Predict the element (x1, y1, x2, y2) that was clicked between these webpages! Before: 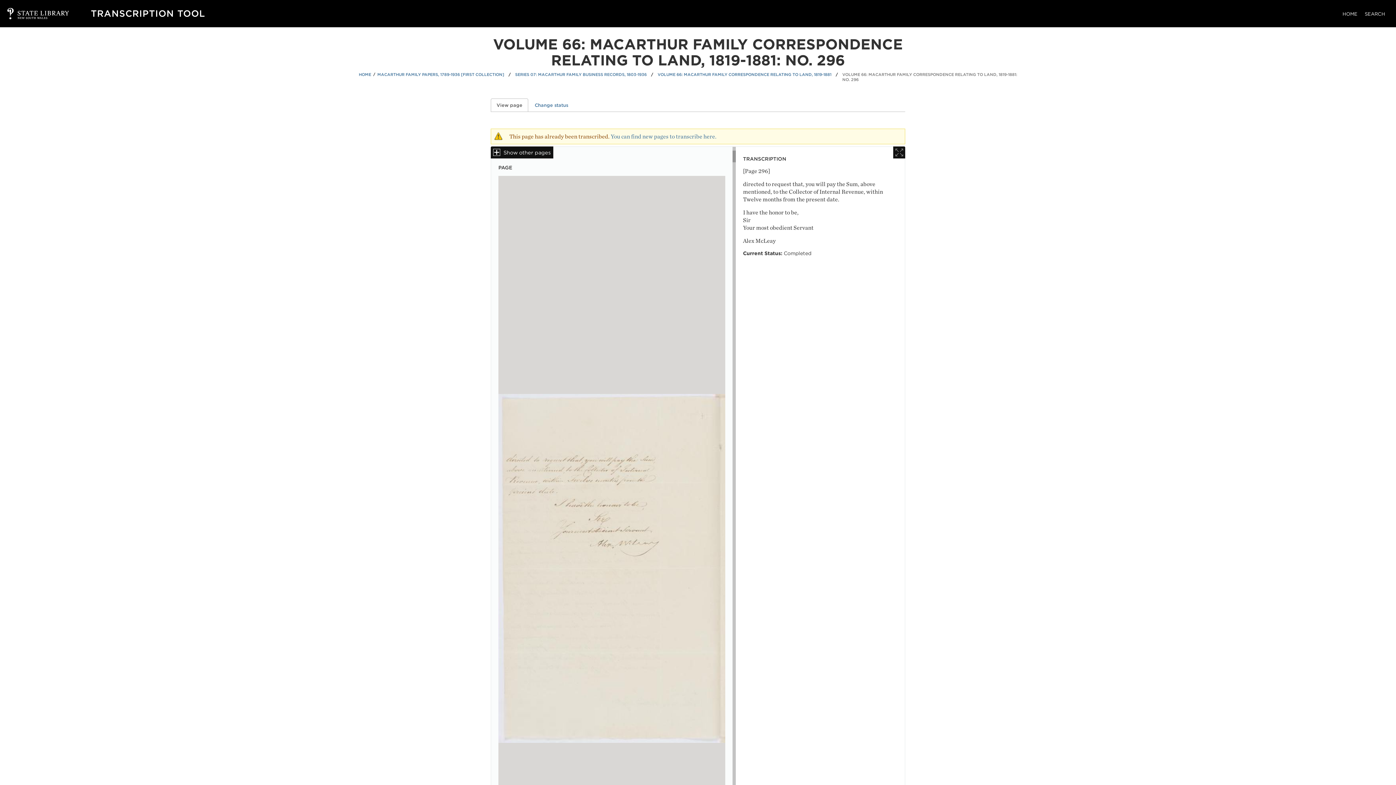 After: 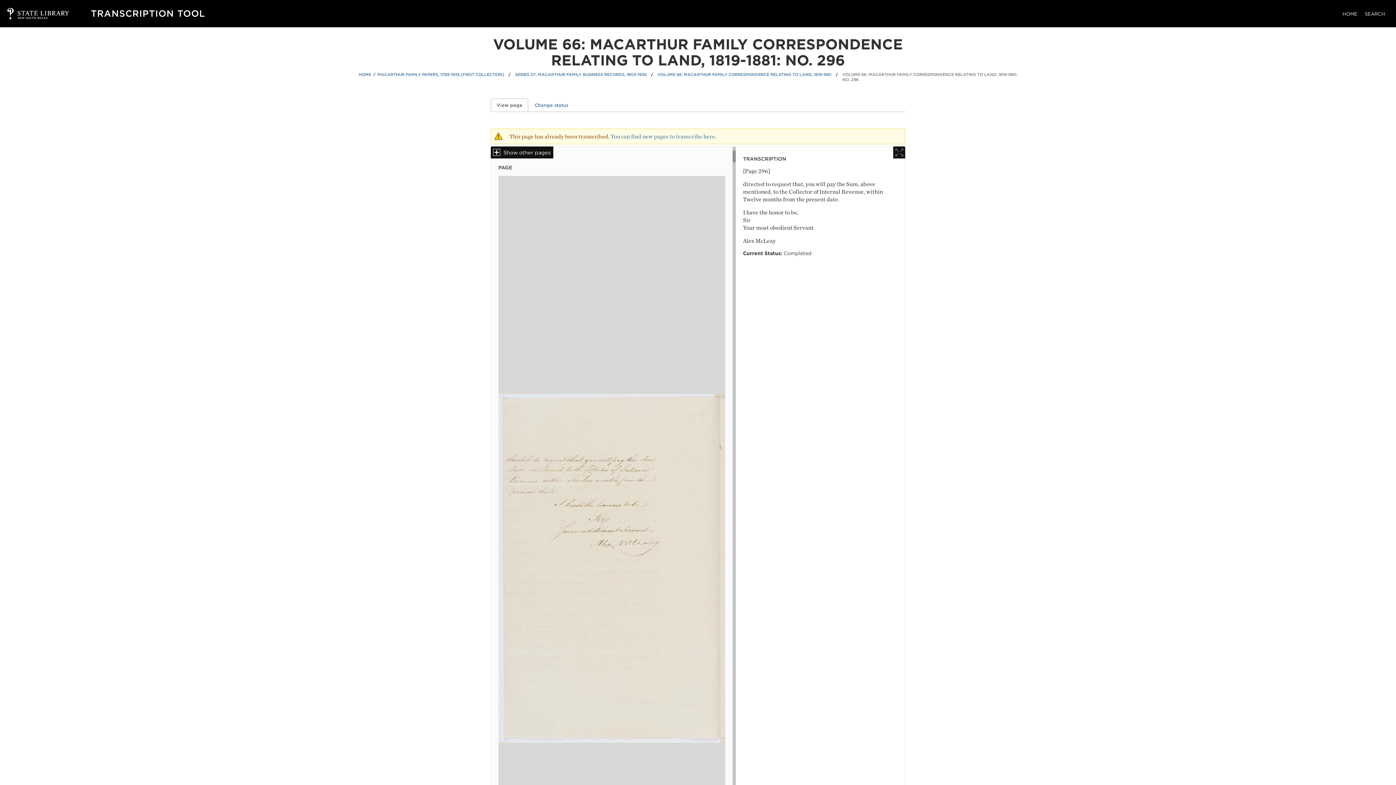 Action: bbox: (490, 98, 528, 112) label: View page
(active tab)